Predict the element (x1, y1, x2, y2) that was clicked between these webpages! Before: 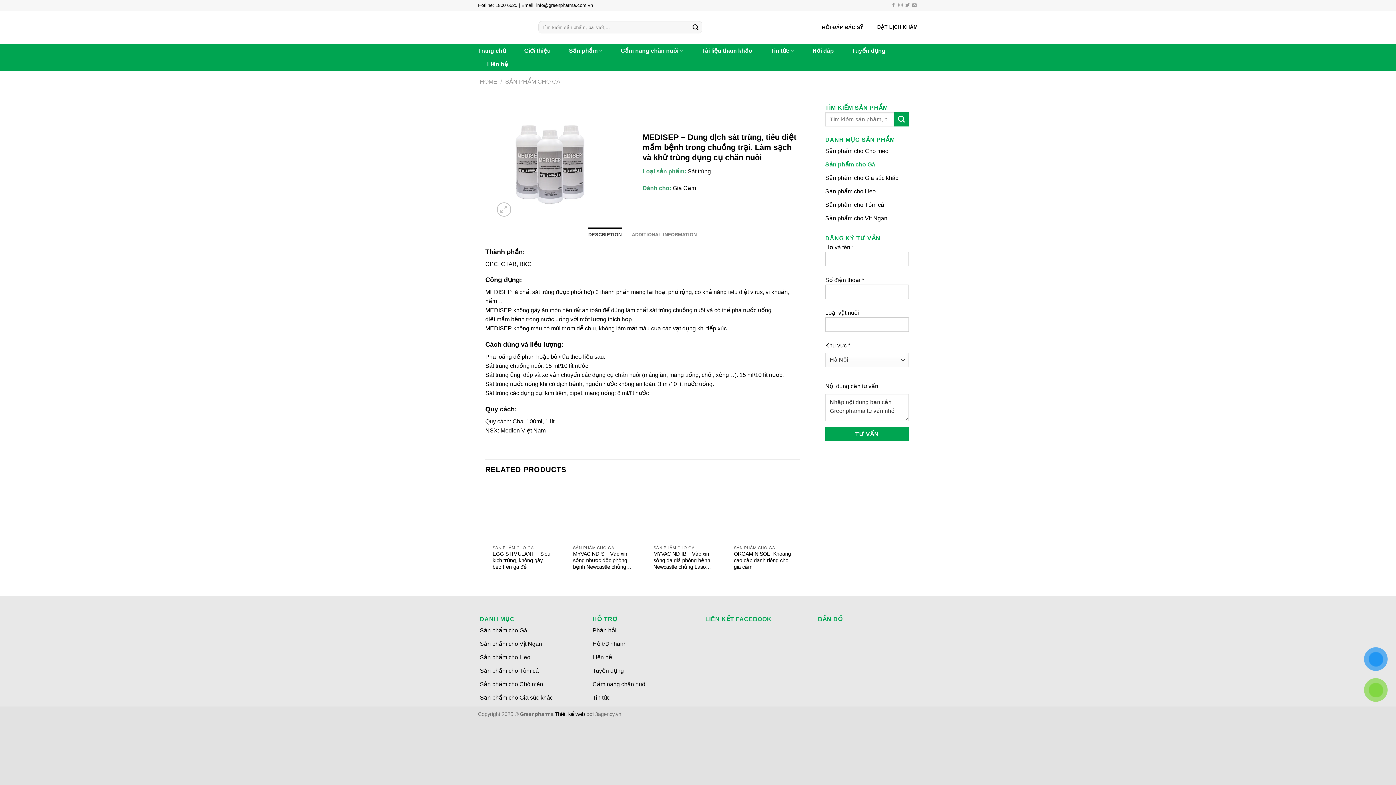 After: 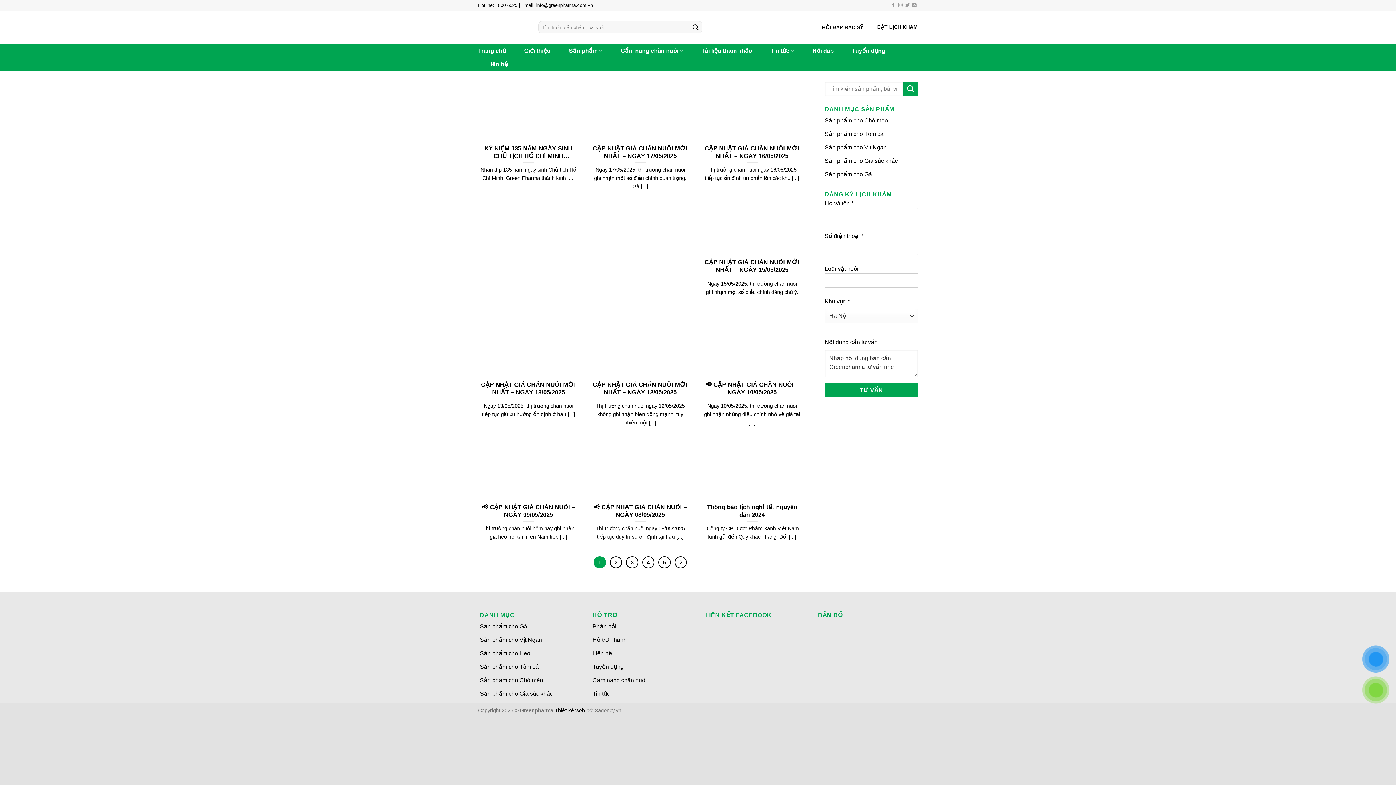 Action: bbox: (592, 691, 610, 704) label: Tin tức